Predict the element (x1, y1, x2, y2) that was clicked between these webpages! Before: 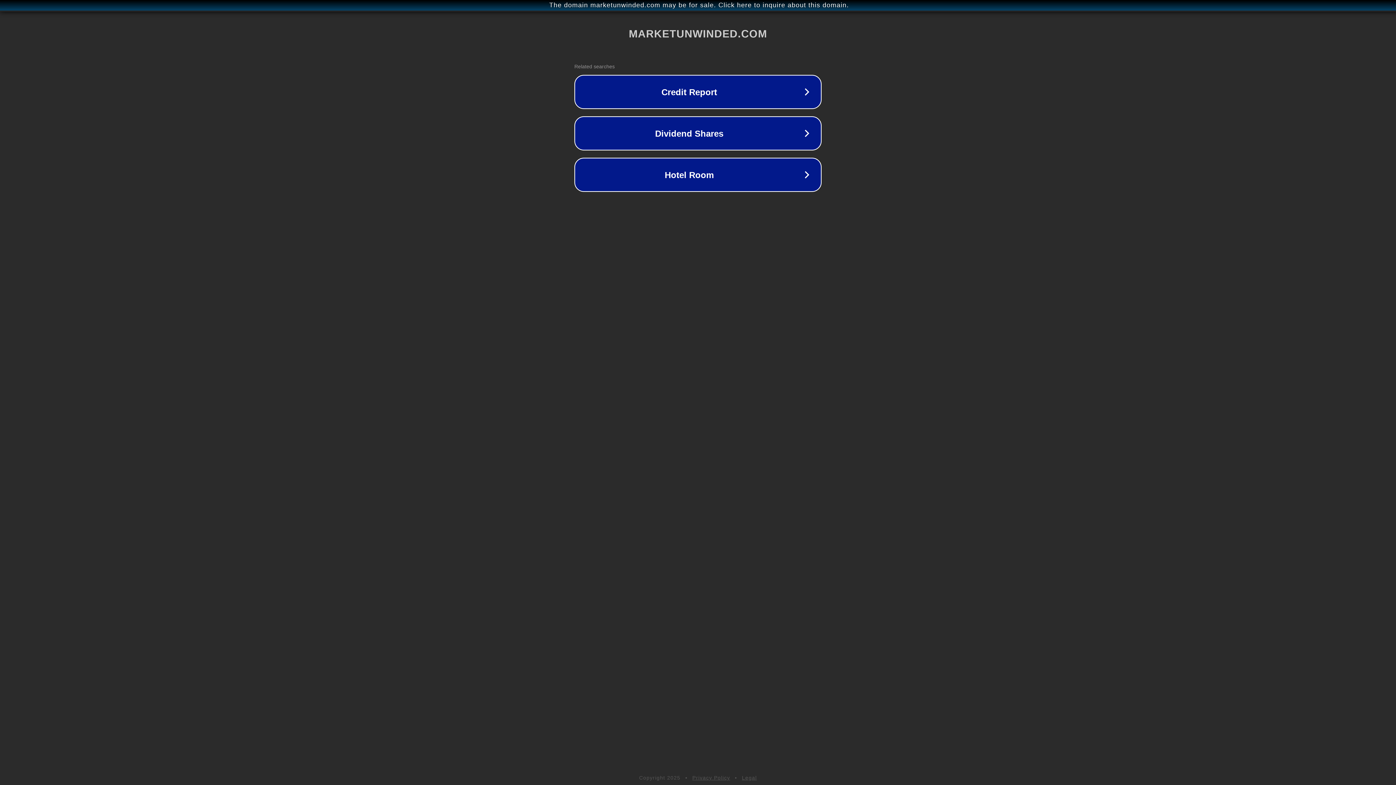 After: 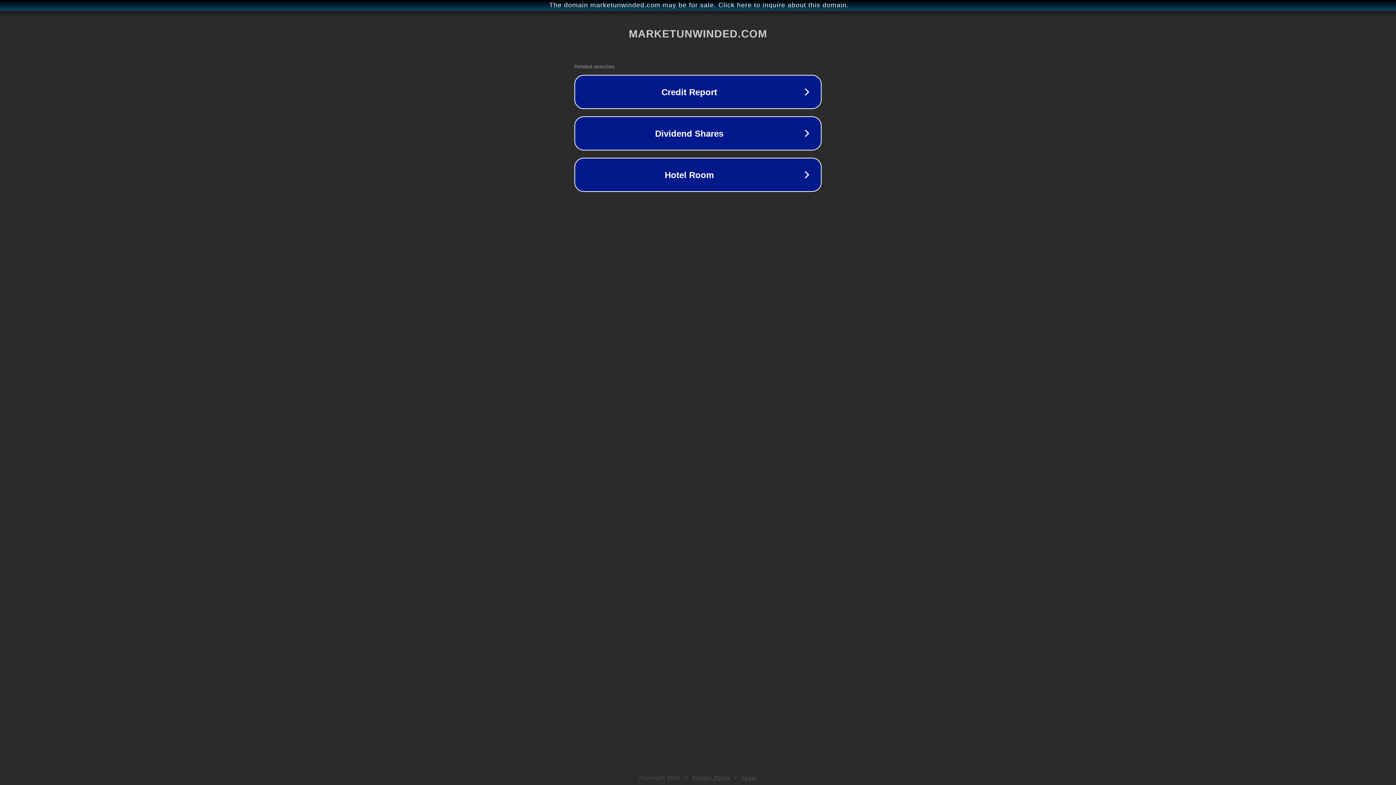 Action: bbox: (742, 775, 757, 781) label: Legal